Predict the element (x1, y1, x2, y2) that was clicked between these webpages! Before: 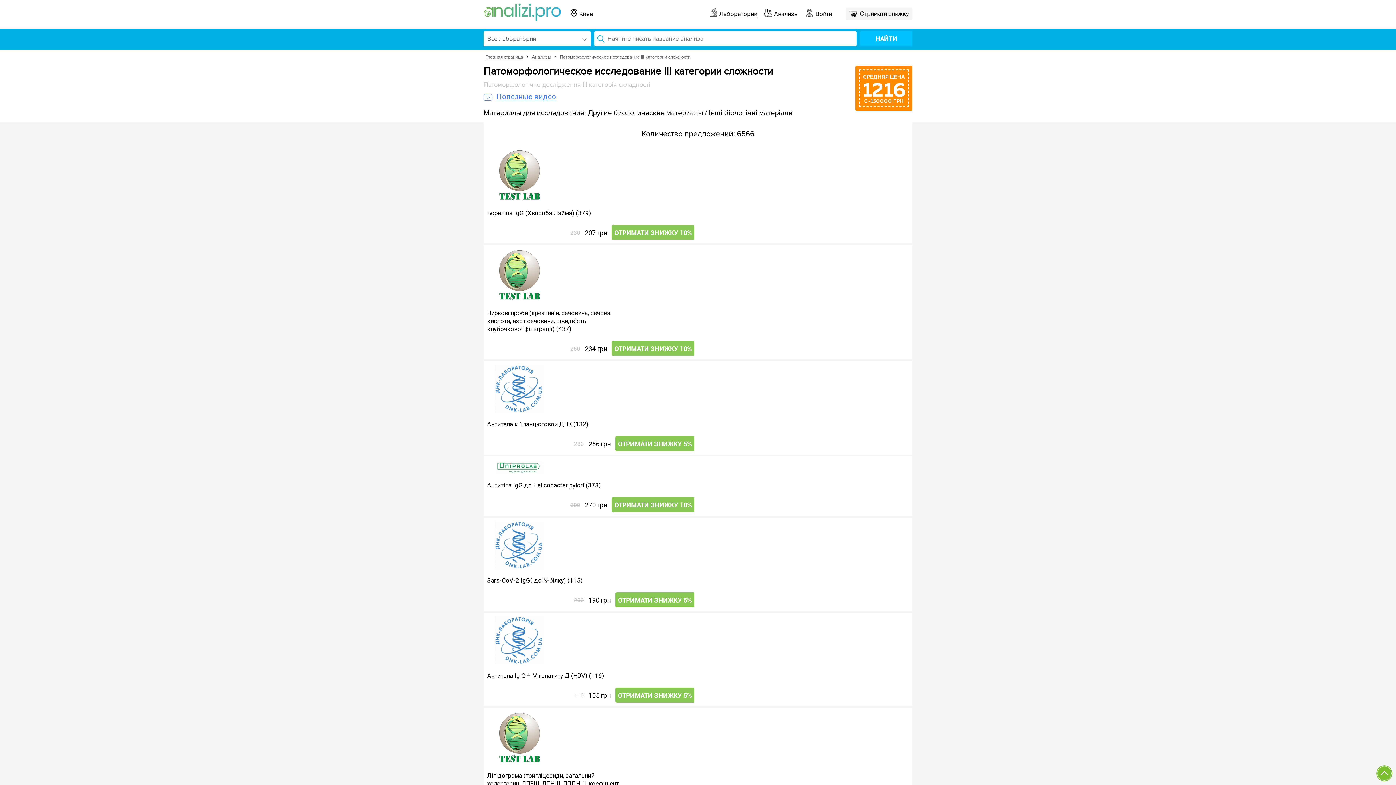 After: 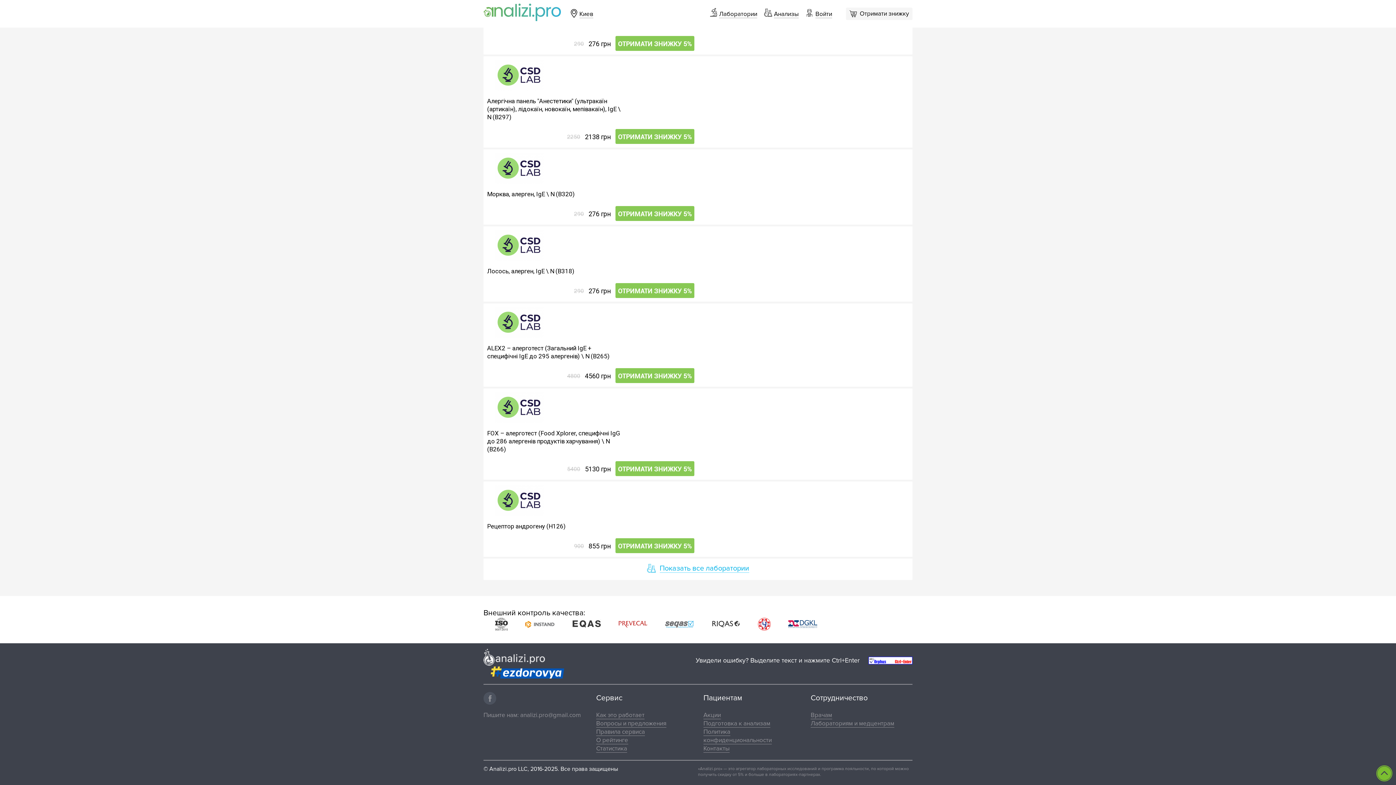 Action: bbox: (758, 71, 770, 85)